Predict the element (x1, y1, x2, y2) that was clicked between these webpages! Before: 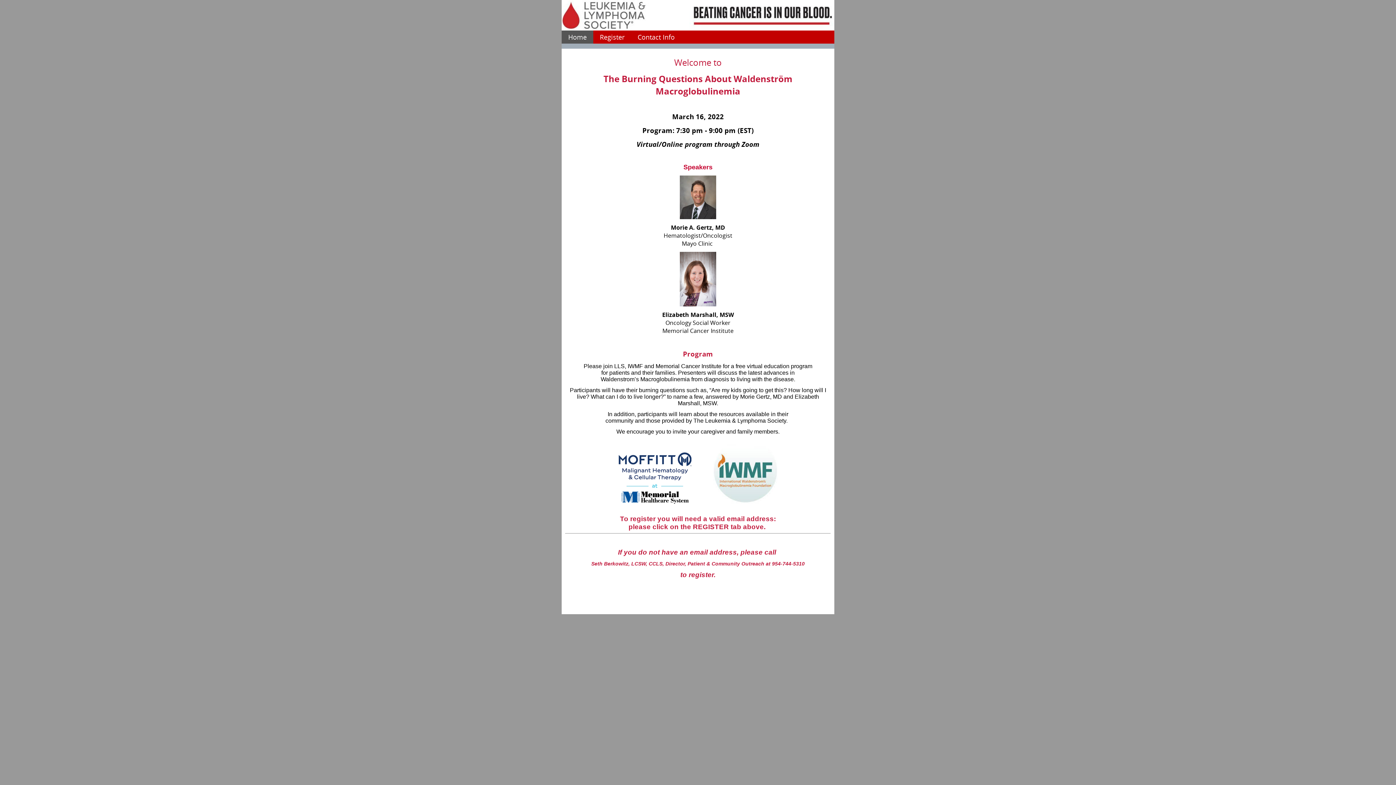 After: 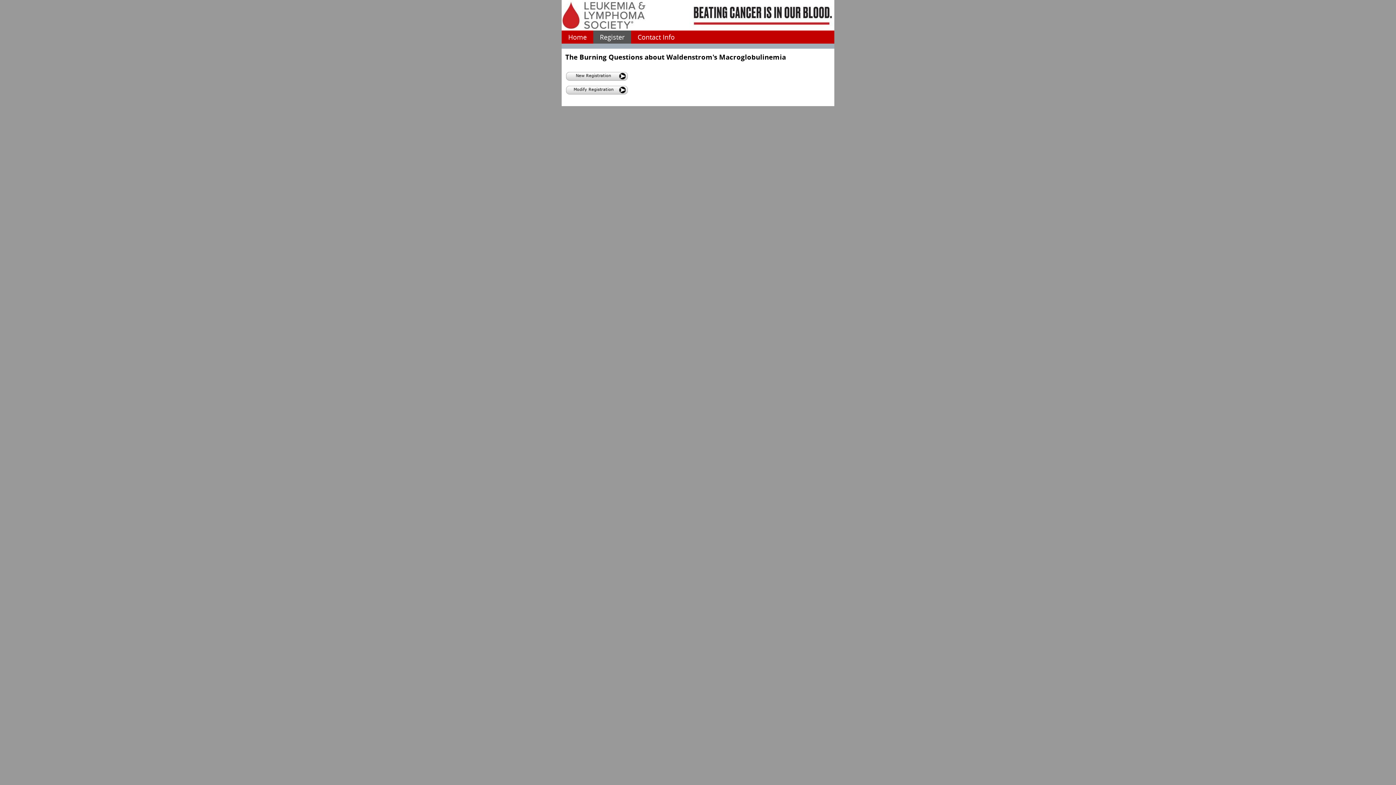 Action: label: Register bbox: (593, 30, 631, 43)